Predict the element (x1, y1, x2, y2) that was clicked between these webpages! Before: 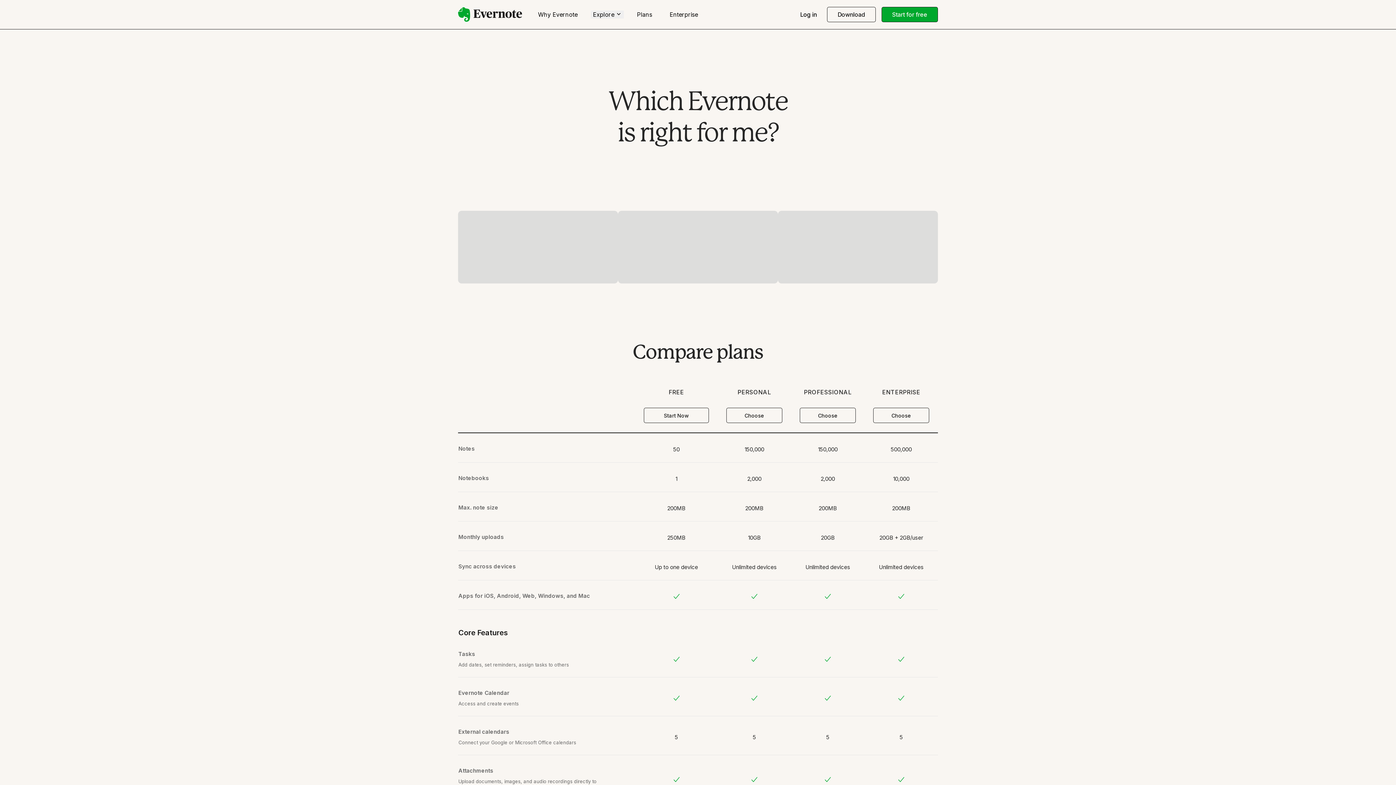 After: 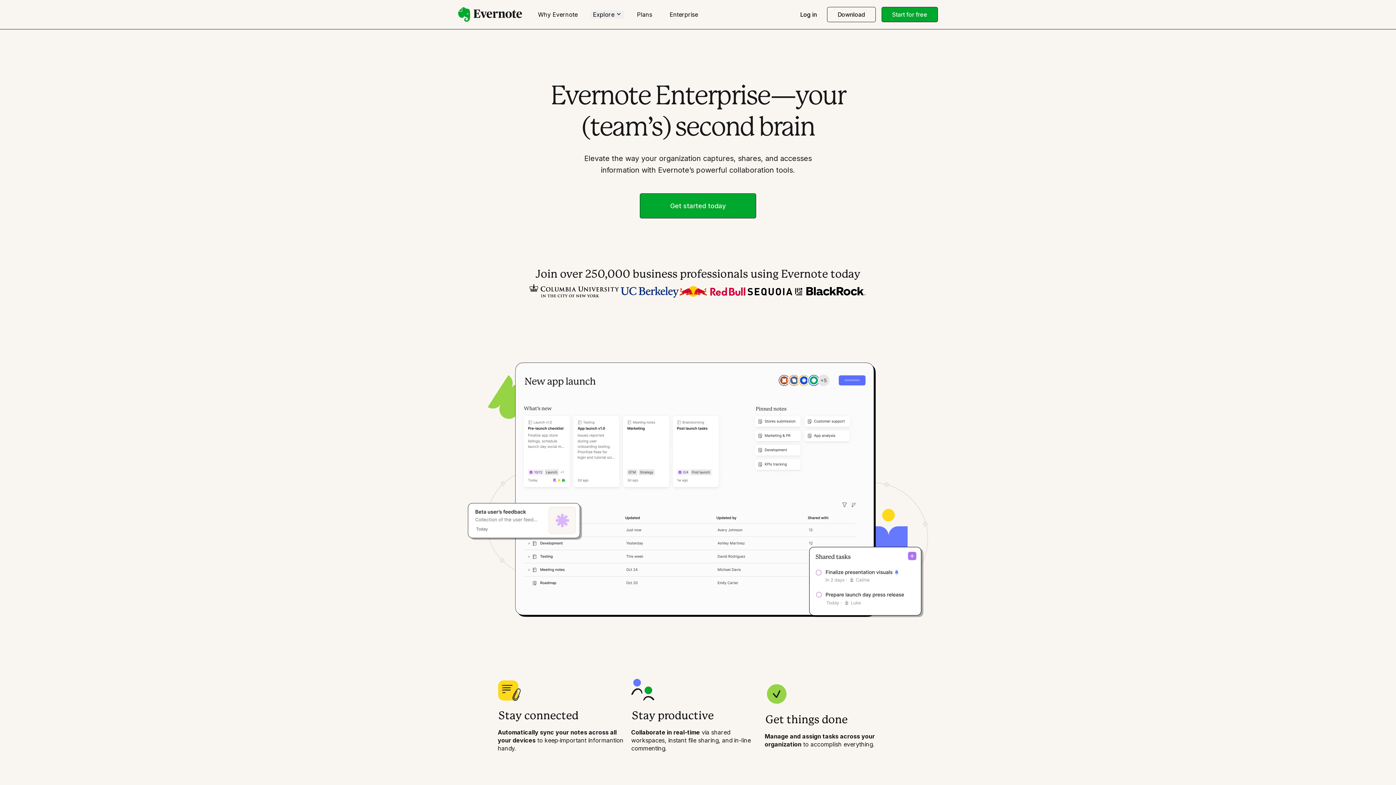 Action: label: Enterprise bbox: (665, 8, 702, 21)